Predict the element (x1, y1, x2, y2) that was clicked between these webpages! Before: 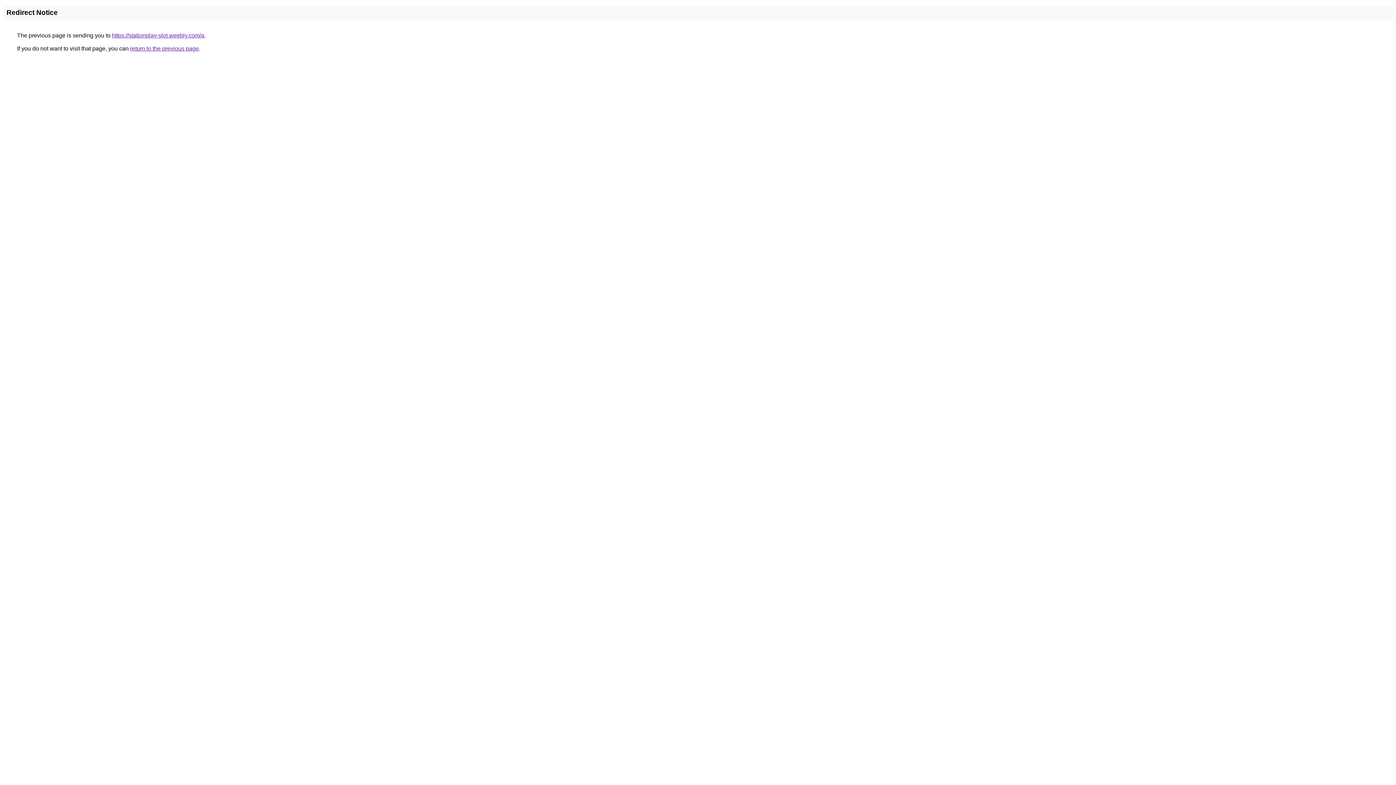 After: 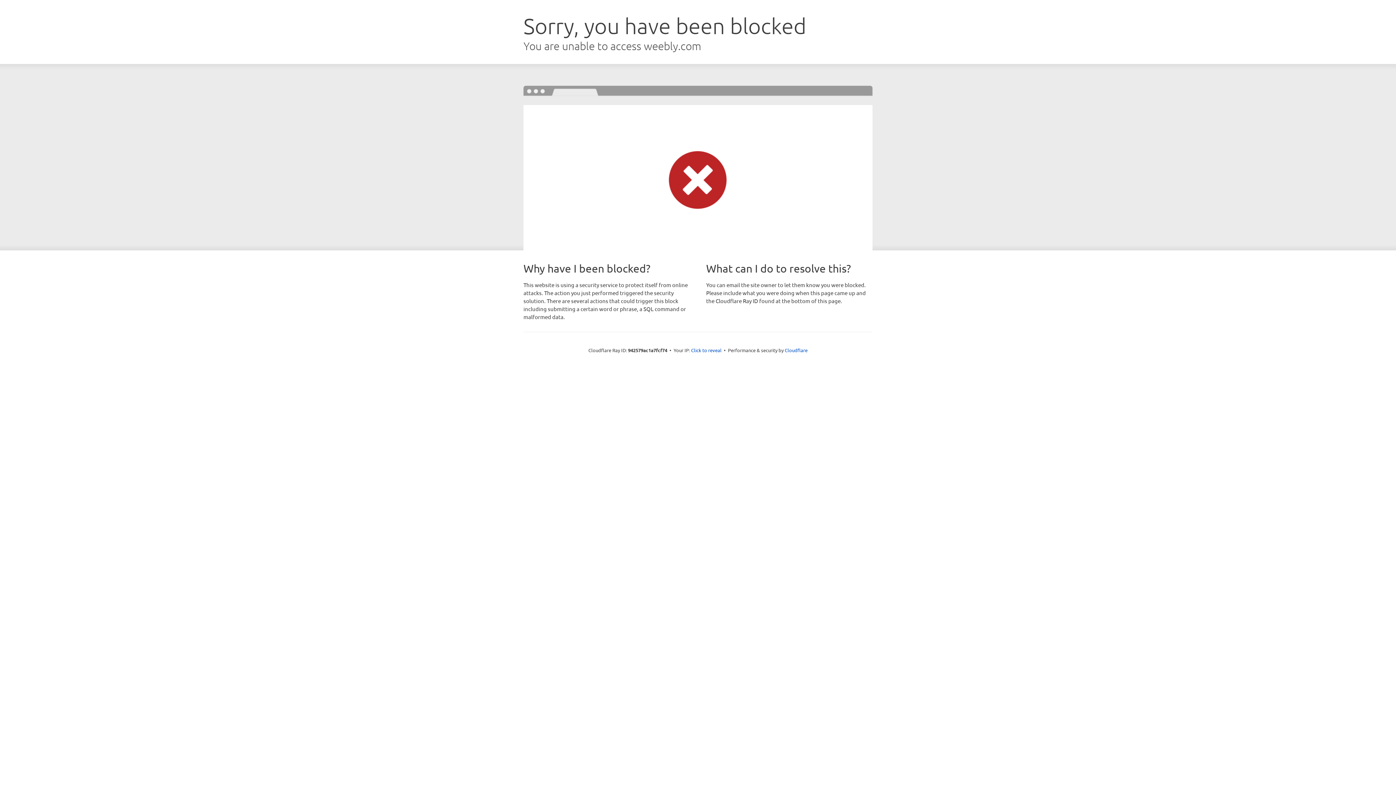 Action: label: https://stationplay-slot.weebly.com/a bbox: (112, 32, 204, 38)